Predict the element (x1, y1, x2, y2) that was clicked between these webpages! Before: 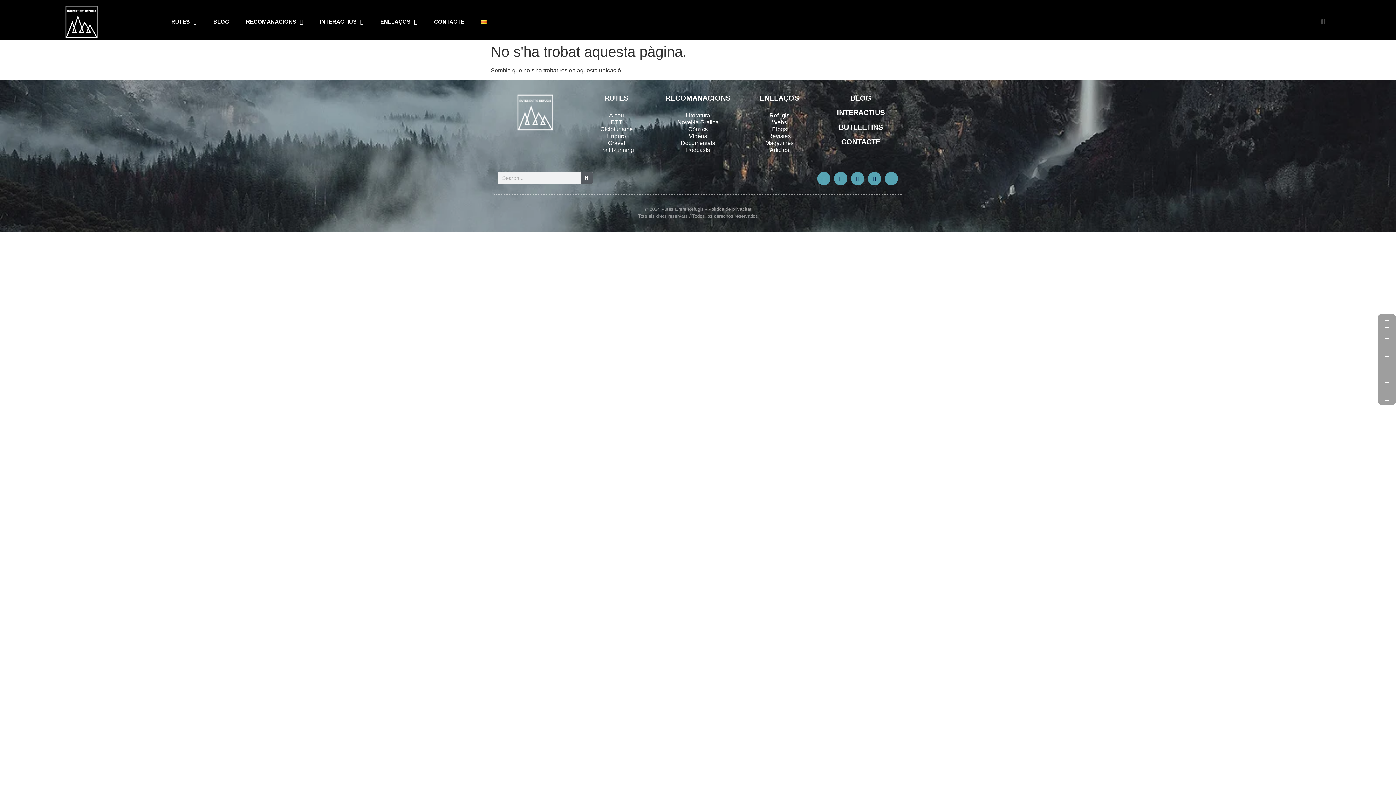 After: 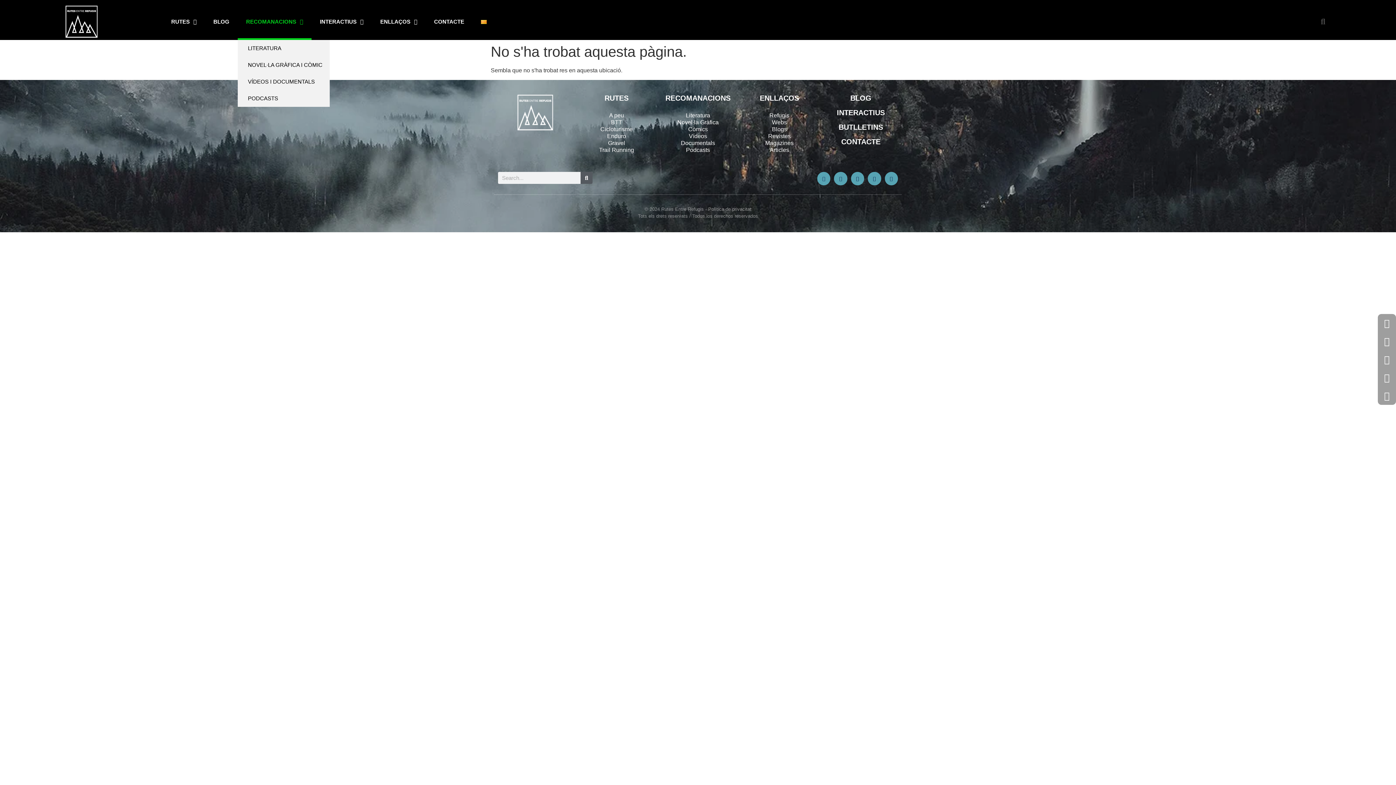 Action: bbox: (237, 3, 311, 40) label: RECOMANACIONS